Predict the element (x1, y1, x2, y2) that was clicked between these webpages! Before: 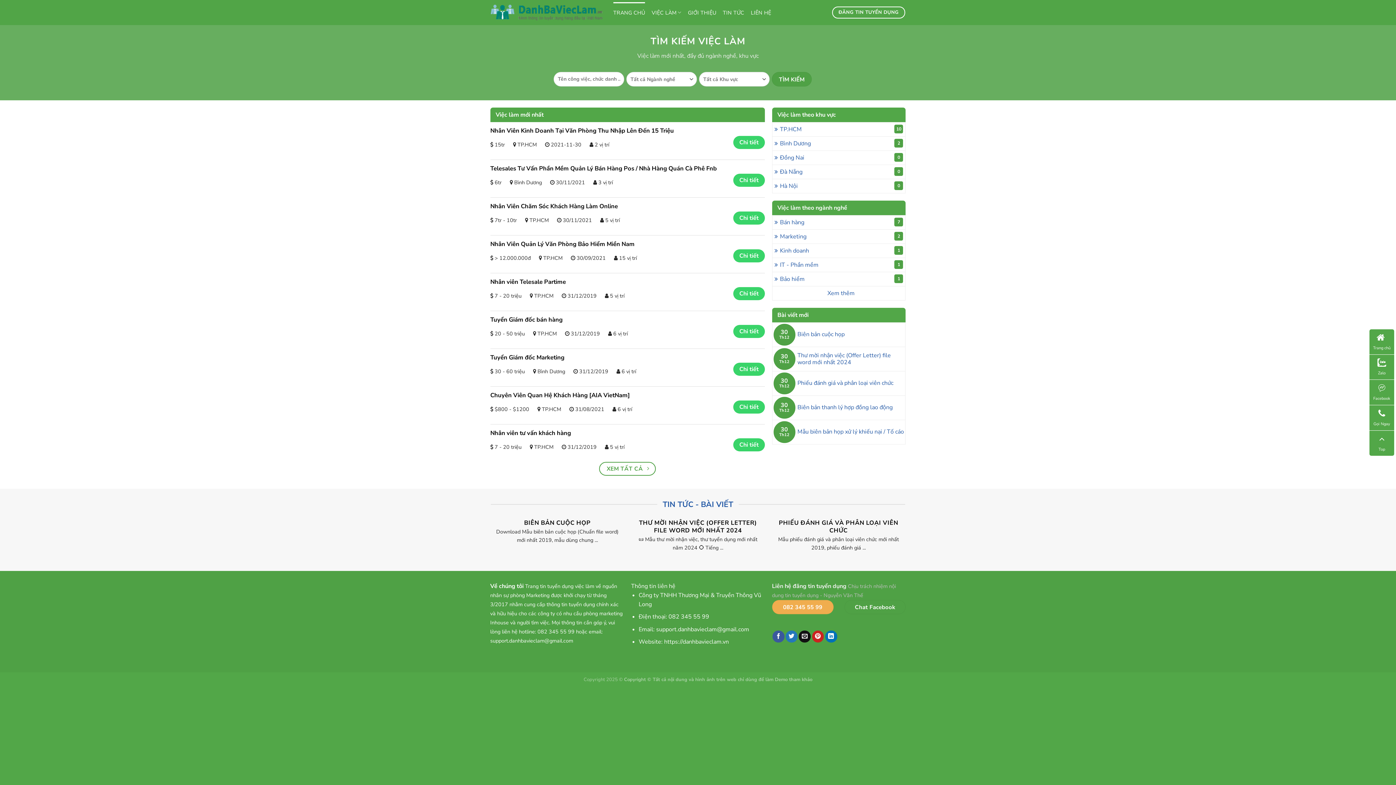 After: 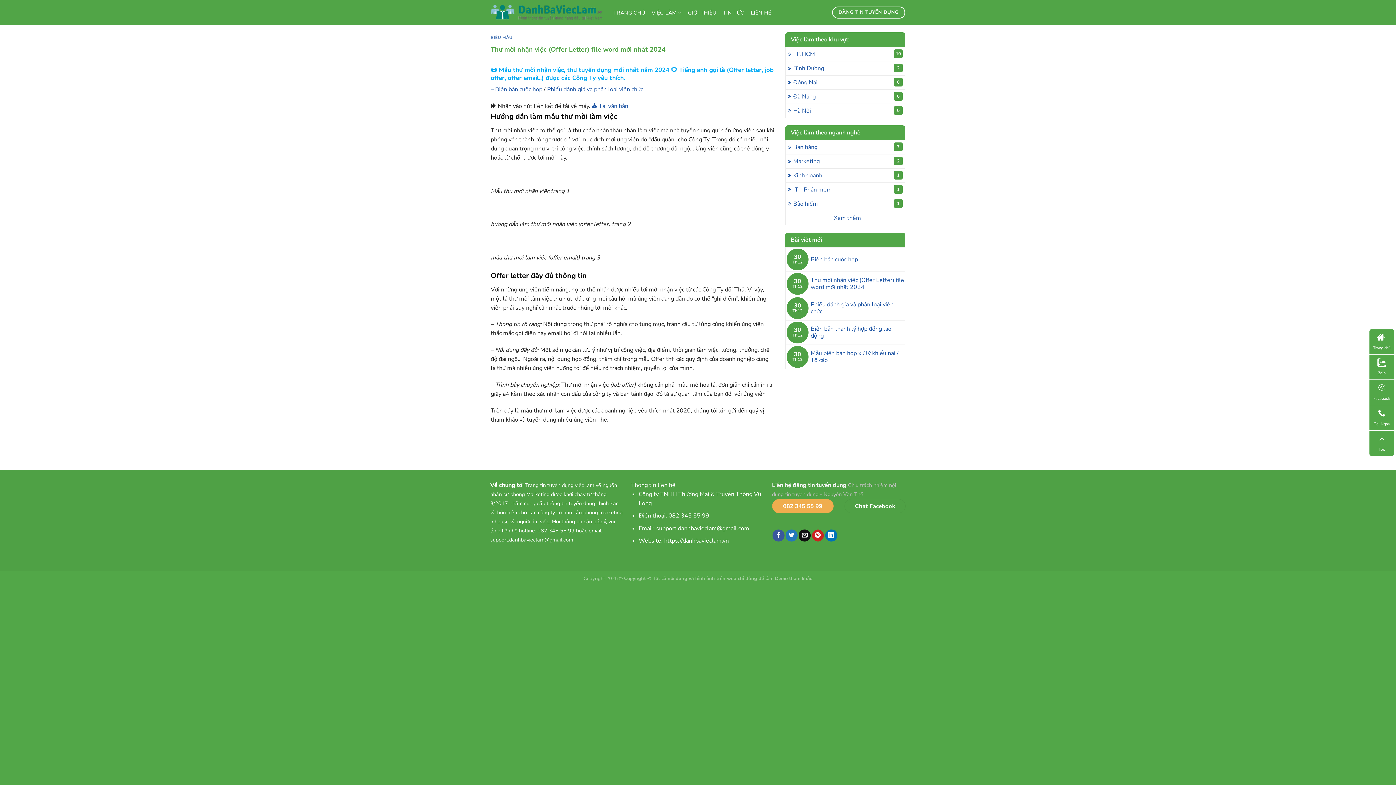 Action: label: Thư mời nhận việc (Offer Letter) file word mới nhất 2024 bbox: (795, 352, 905, 366)